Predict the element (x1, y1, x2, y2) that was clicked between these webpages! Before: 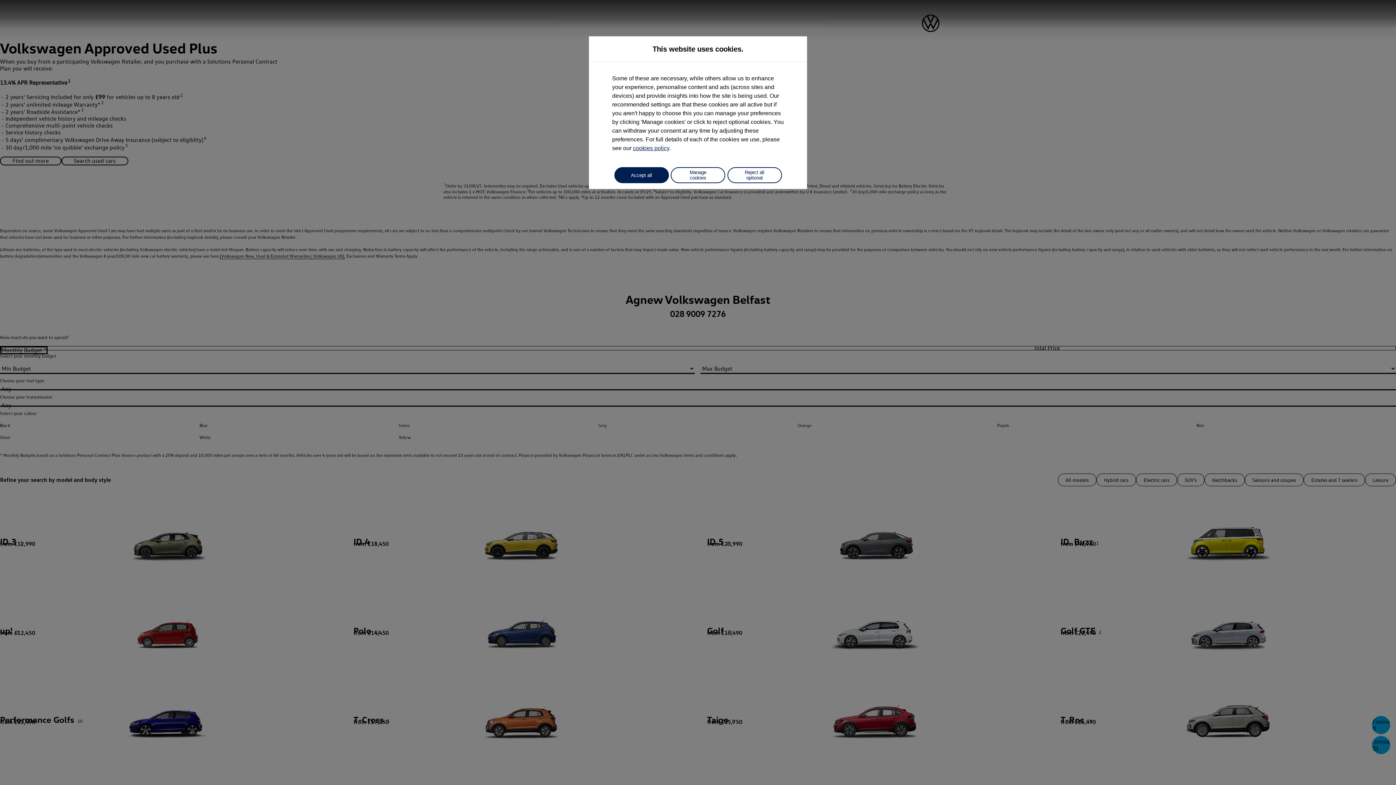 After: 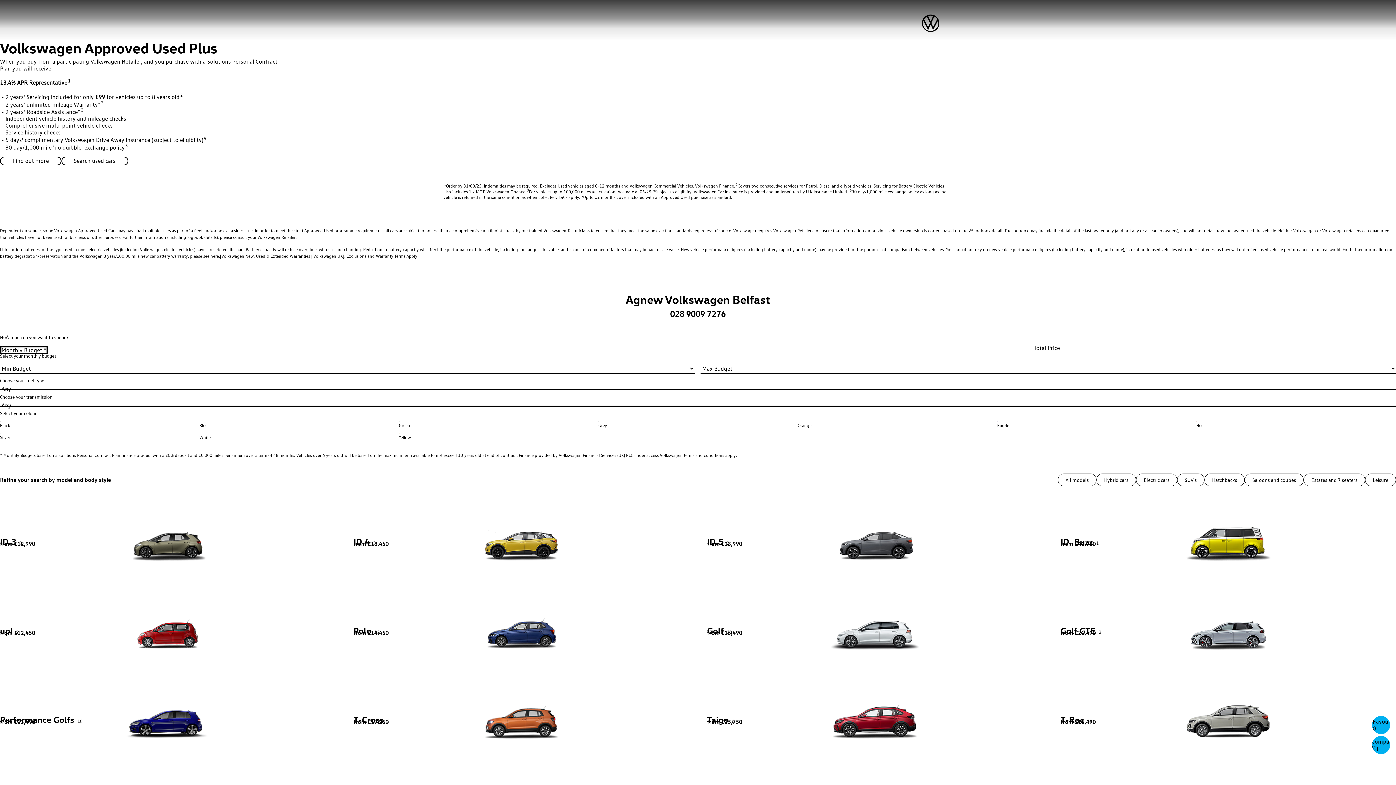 Action: label: Accept all bbox: (614, 167, 668, 183)